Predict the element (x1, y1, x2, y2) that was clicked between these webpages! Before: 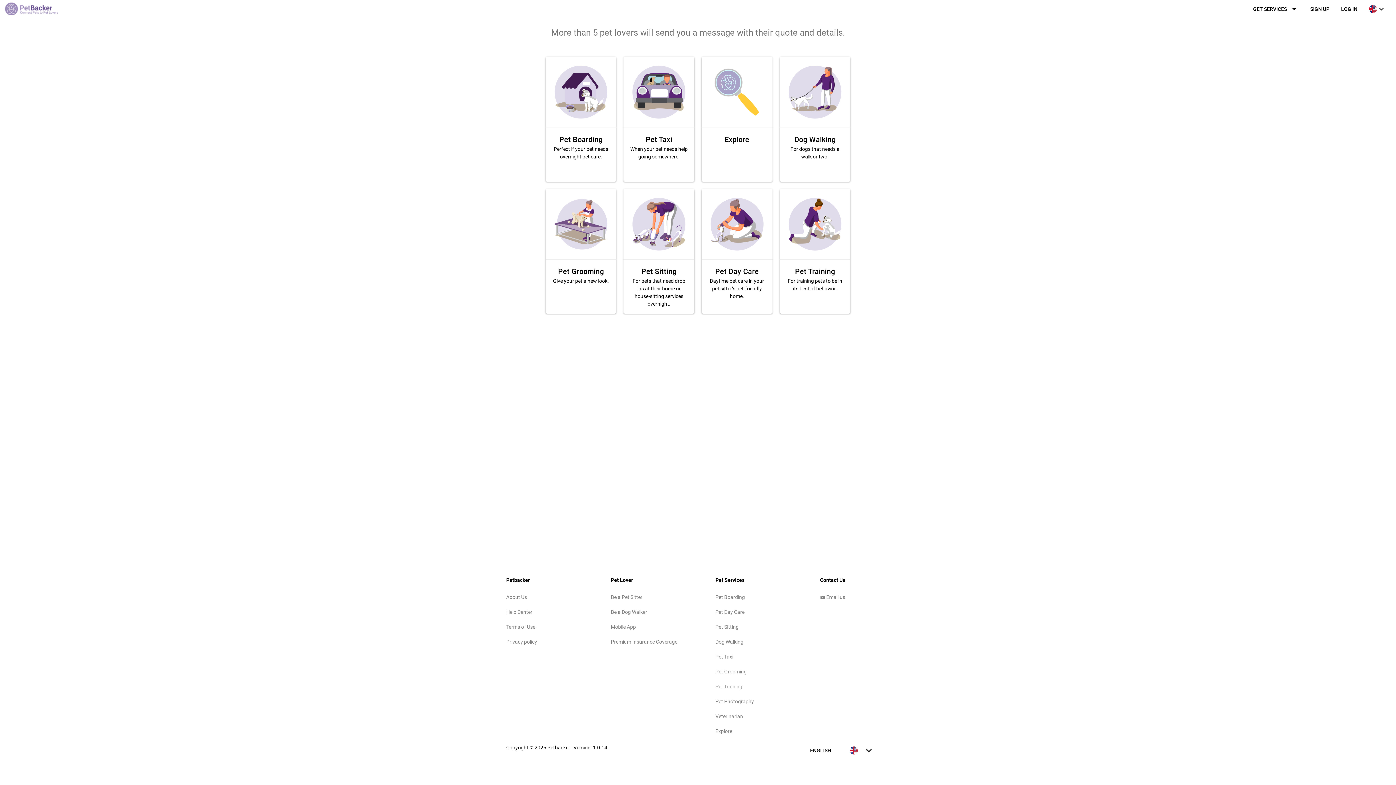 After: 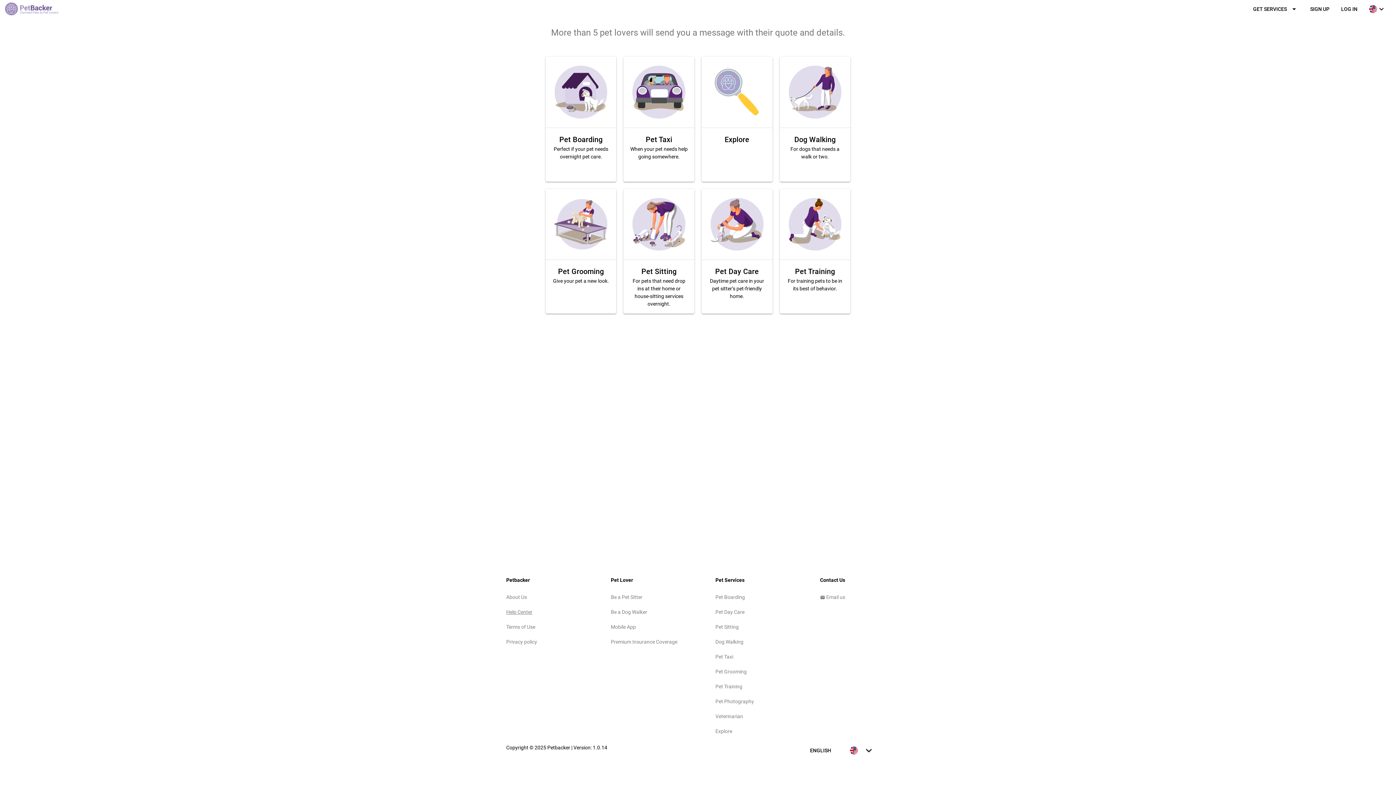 Action: bbox: (506, 609, 532, 615) label: Help Center